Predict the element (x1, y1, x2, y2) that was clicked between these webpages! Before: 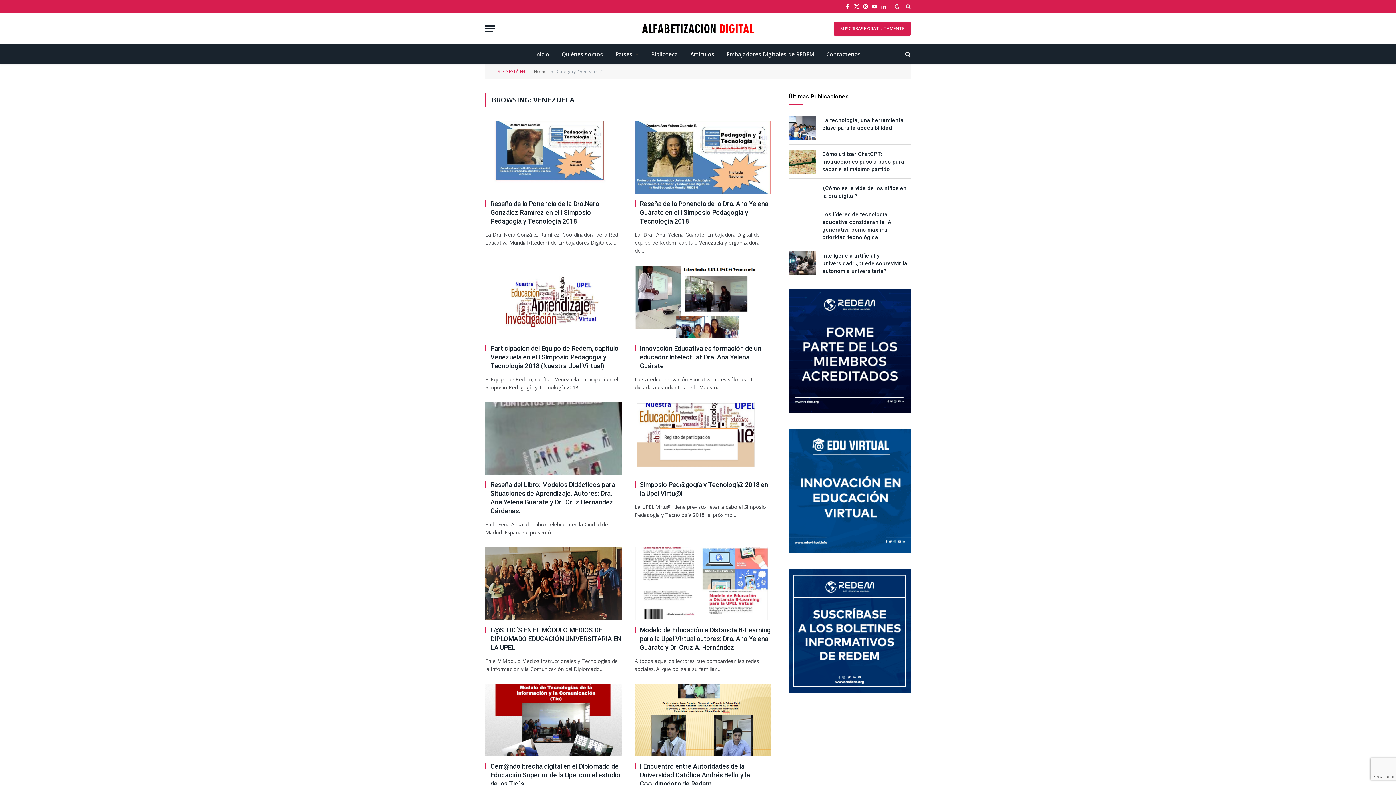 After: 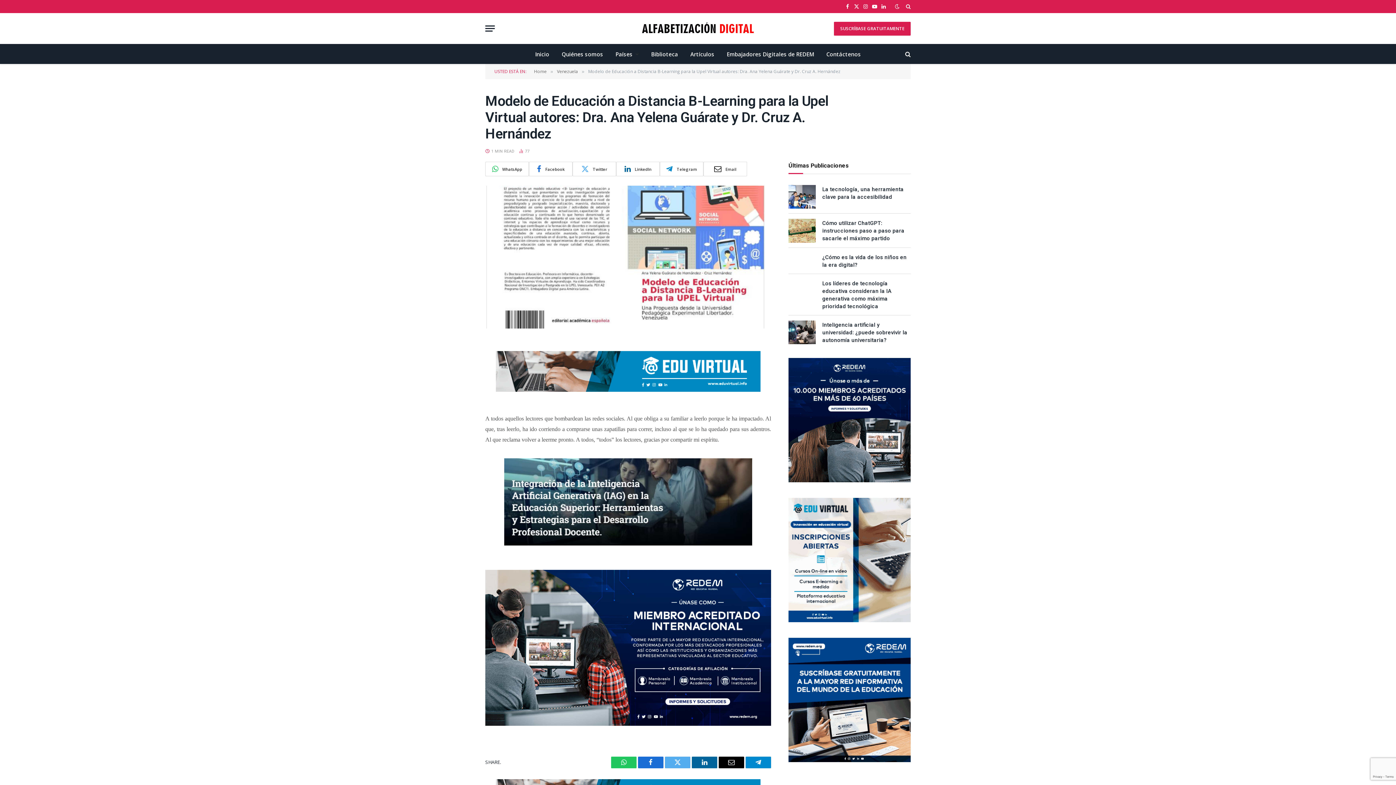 Action: bbox: (634, 547, 771, 620)